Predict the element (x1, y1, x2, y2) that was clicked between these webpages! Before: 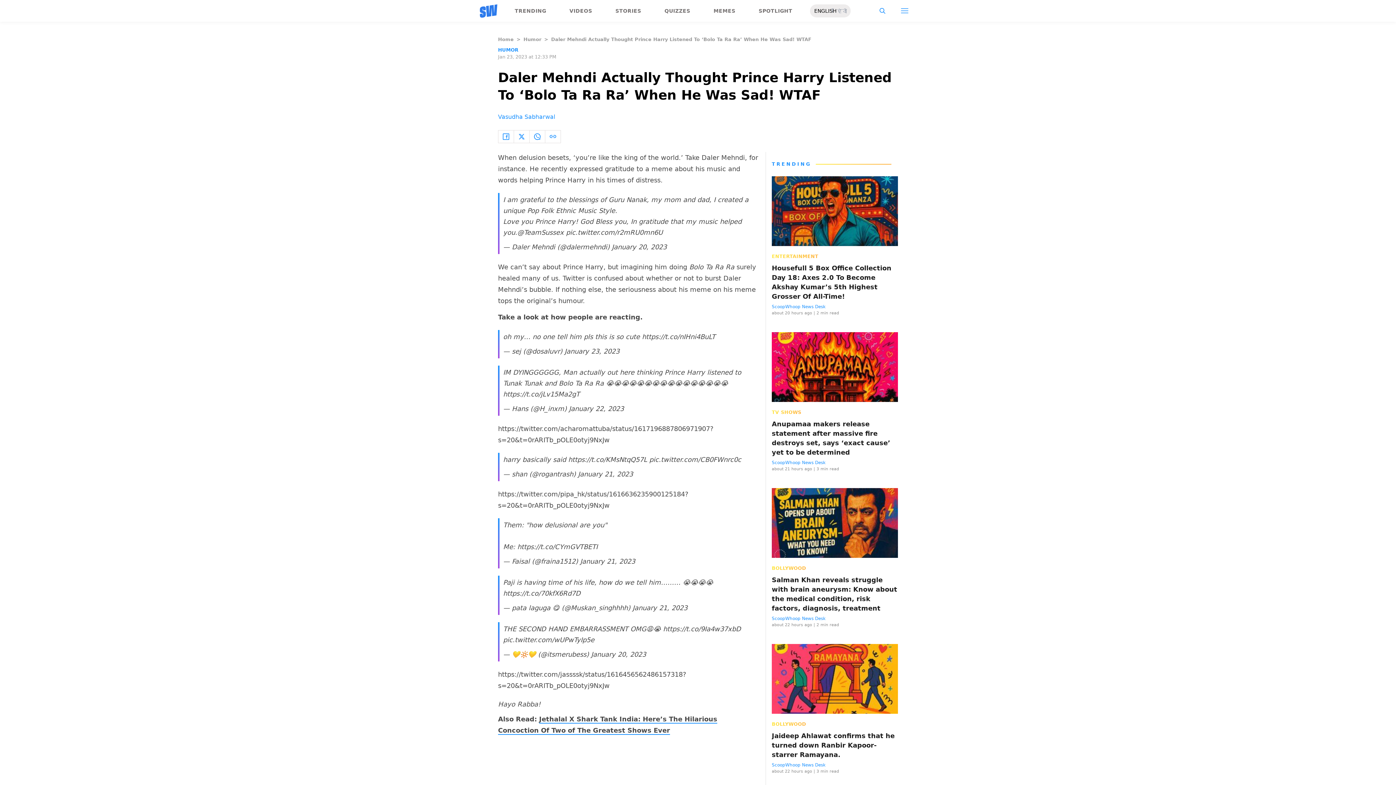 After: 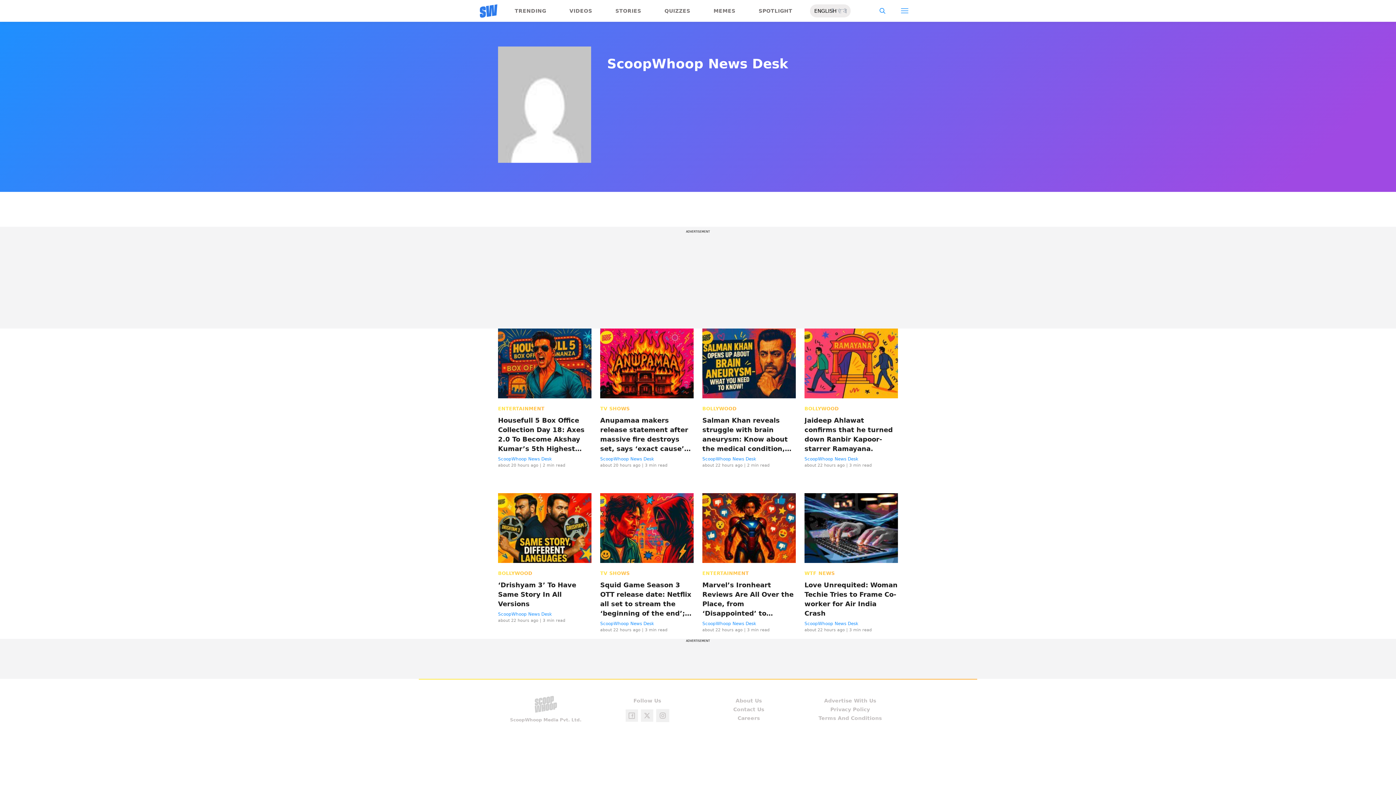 Action: bbox: (772, 304, 825, 309) label: ScoopWhoop News Desk